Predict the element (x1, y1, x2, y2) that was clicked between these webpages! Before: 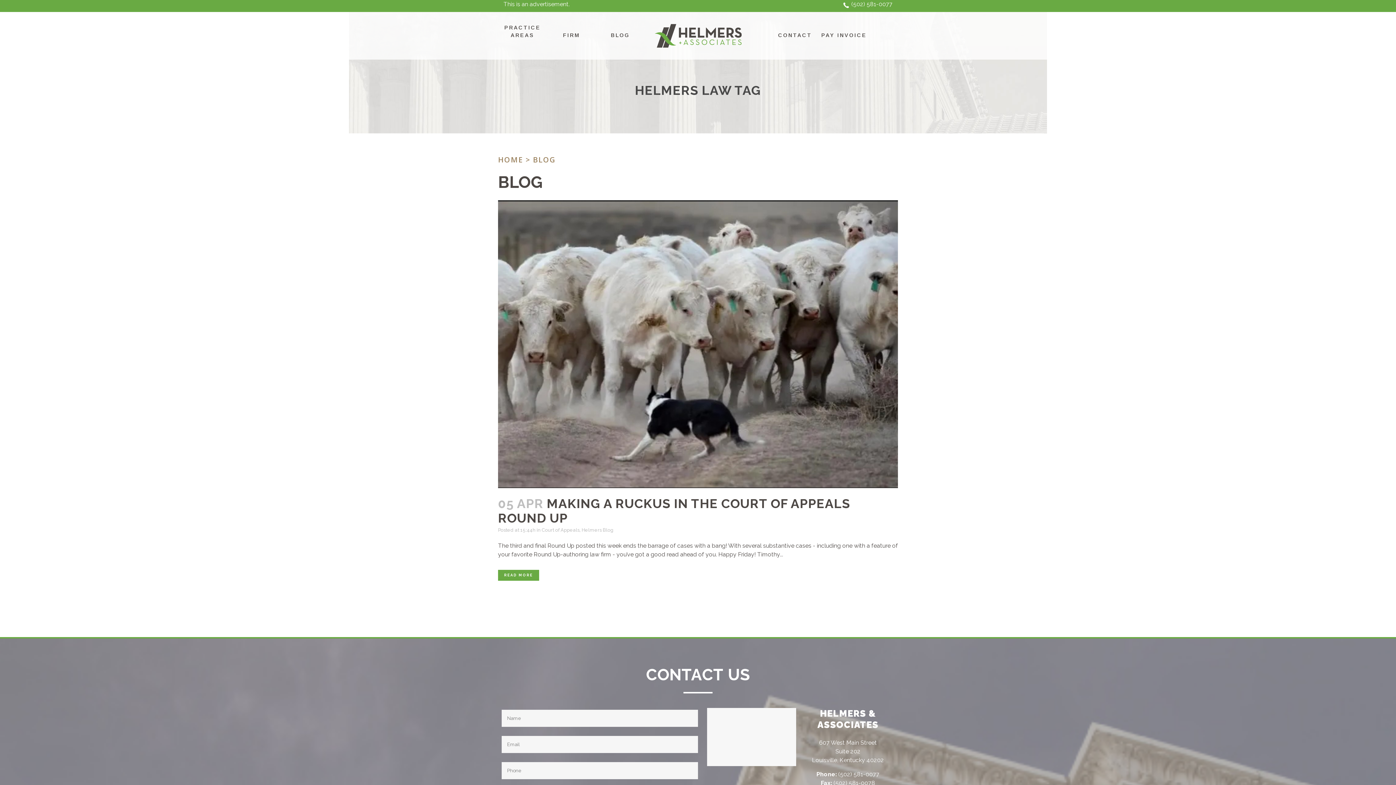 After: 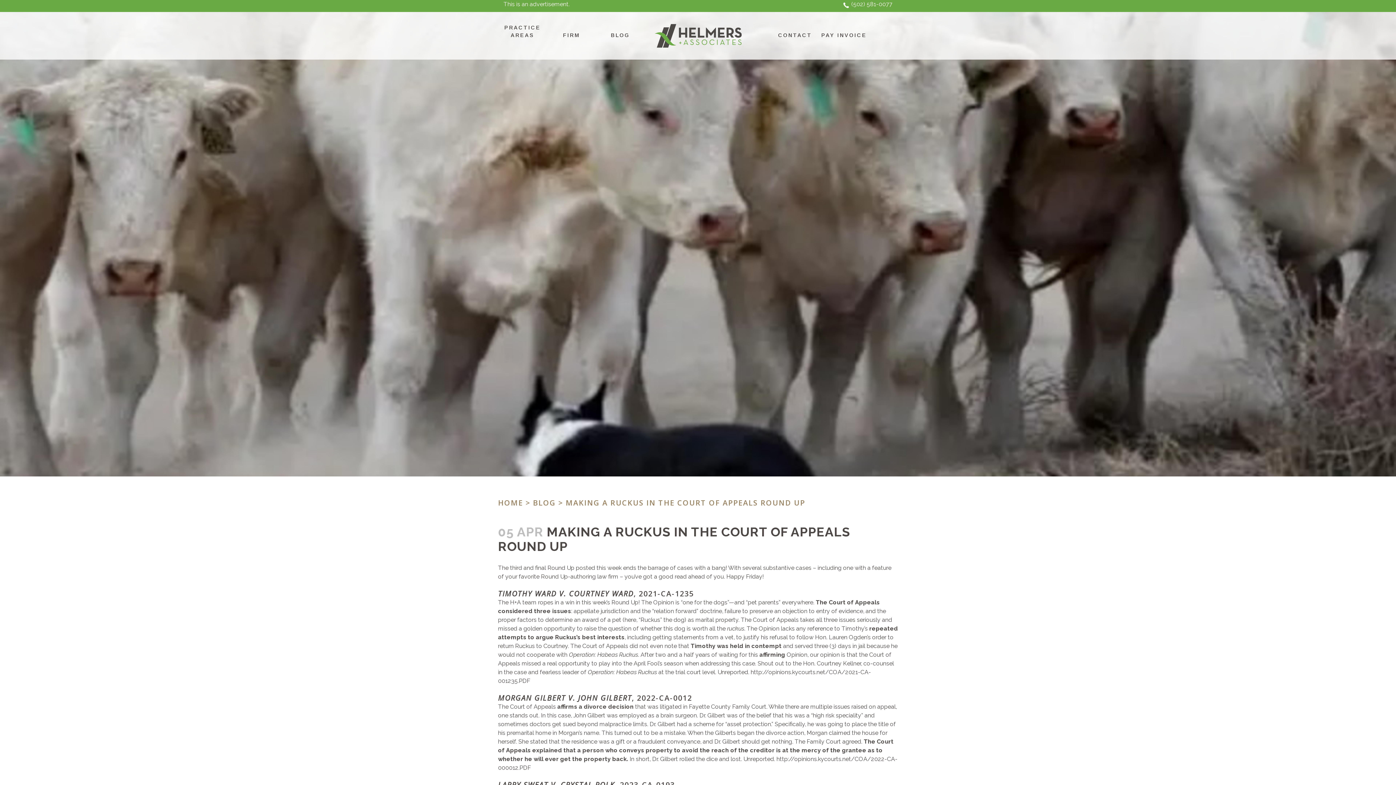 Action: bbox: (498, 200, 898, 488)